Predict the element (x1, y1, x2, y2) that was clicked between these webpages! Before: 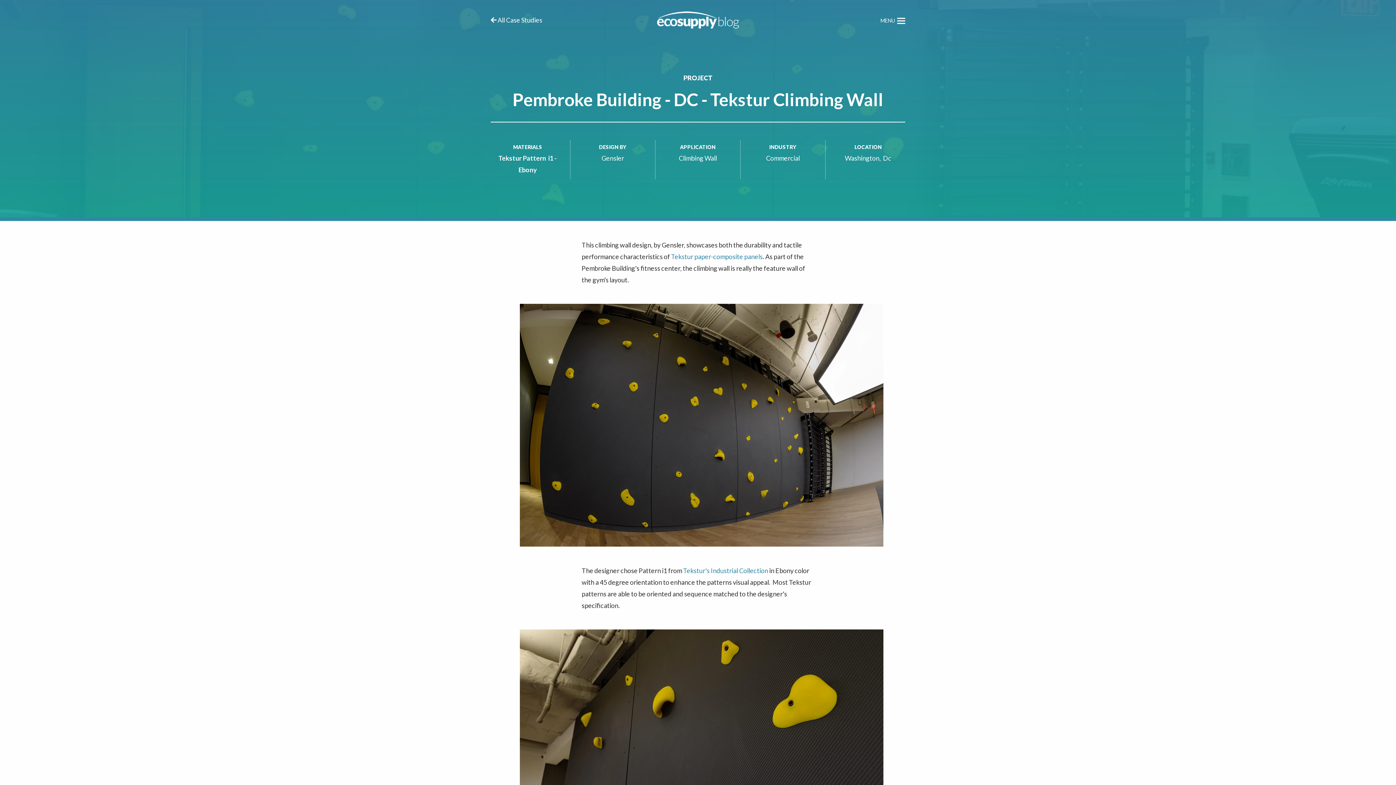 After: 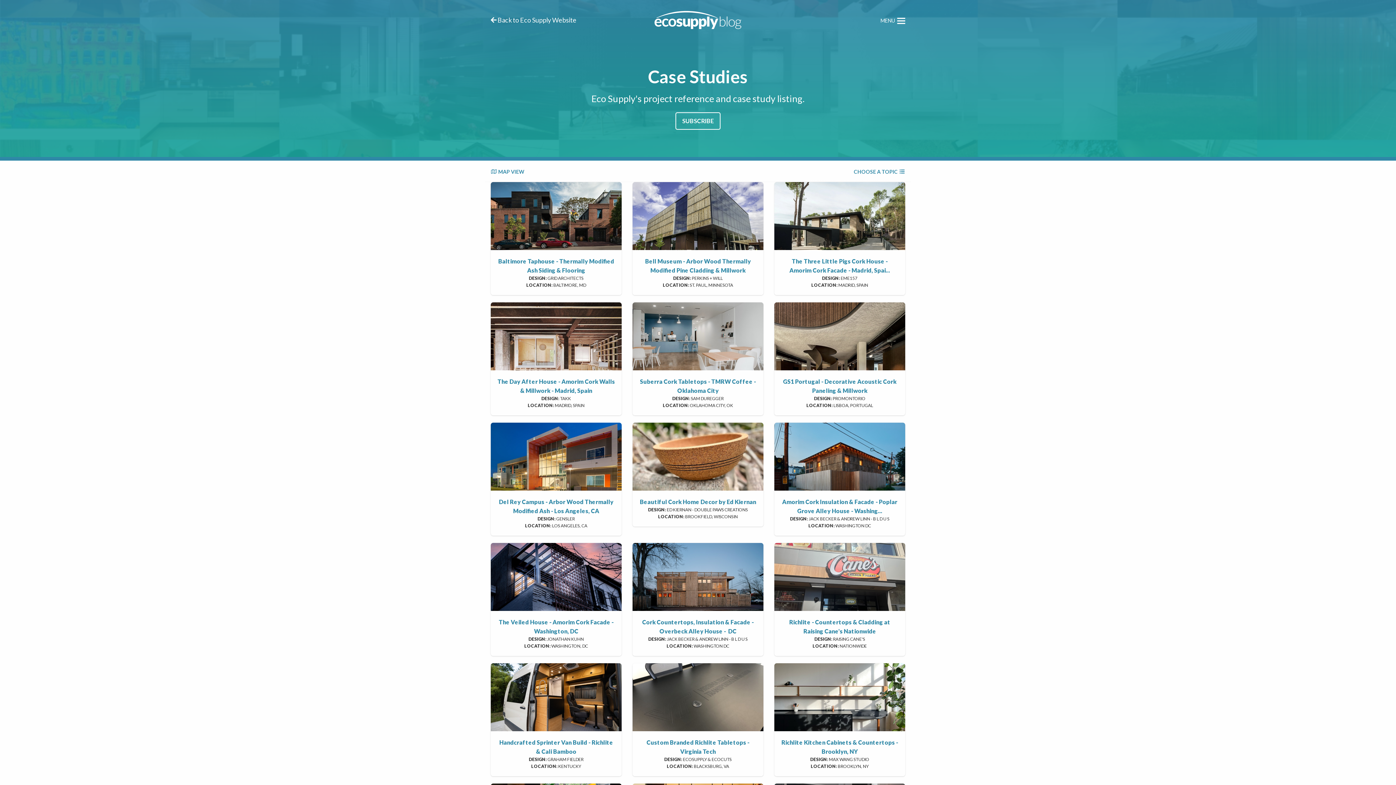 Action: label: PROJECT bbox: (683, 73, 712, 81)